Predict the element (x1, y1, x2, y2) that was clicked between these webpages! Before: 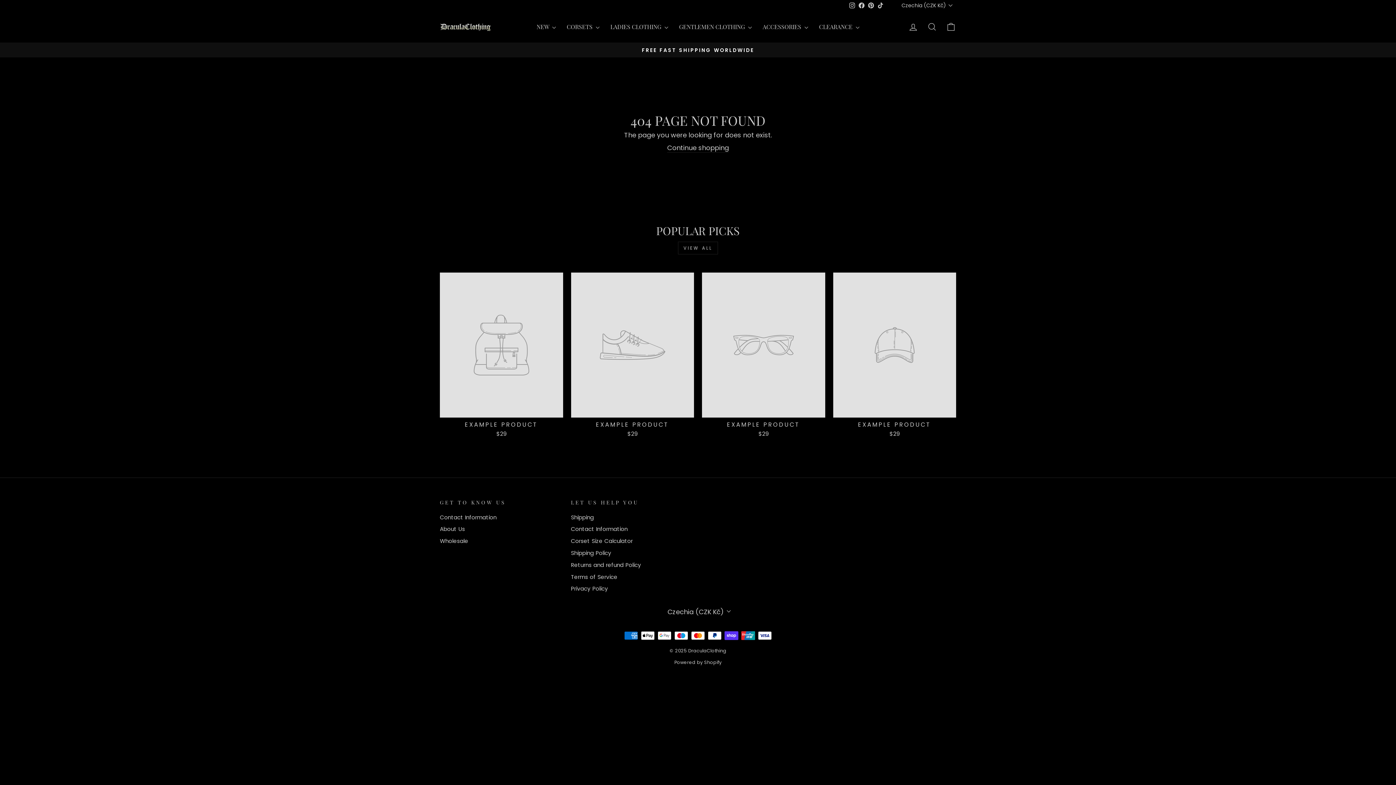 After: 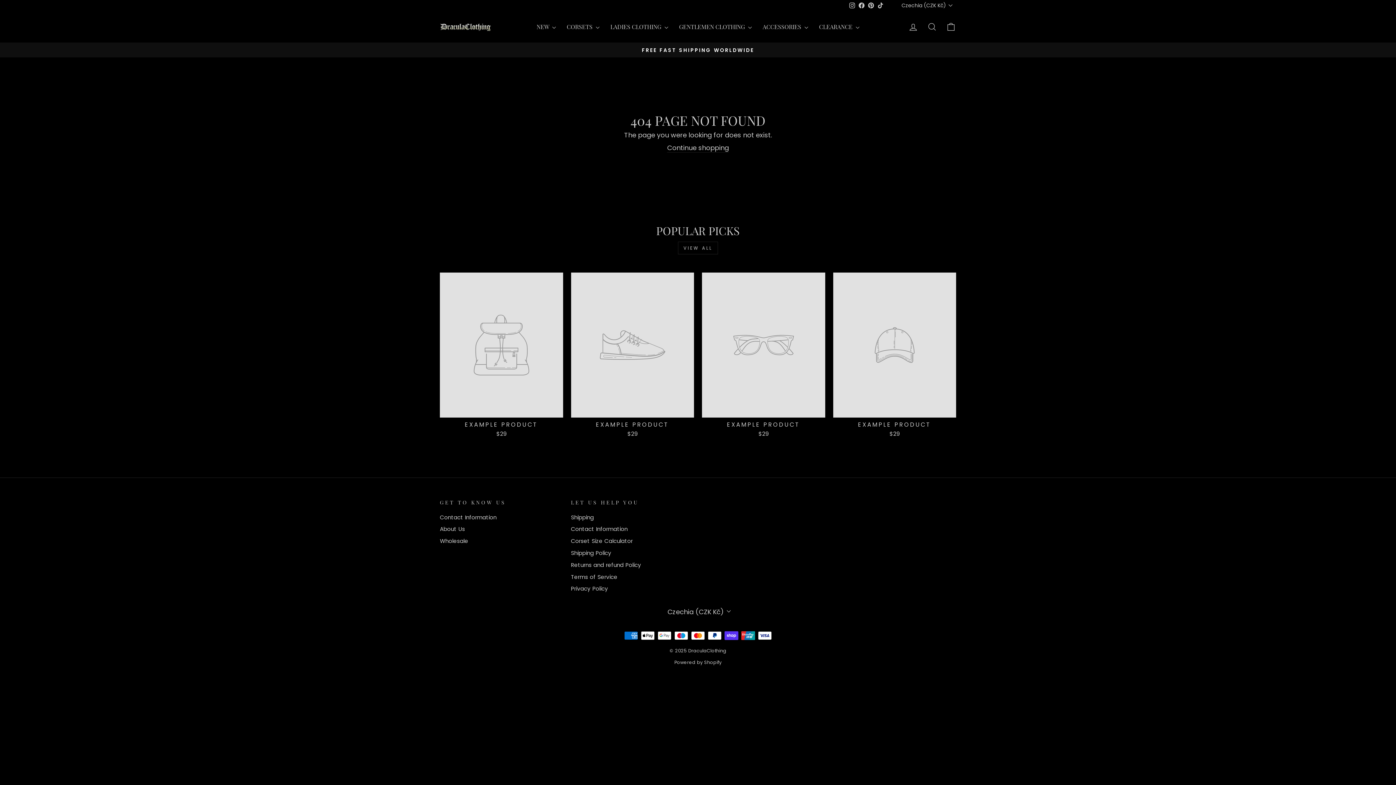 Action: label: EXAMPLE PRODUCT
$29 bbox: (571, 272, 694, 439)